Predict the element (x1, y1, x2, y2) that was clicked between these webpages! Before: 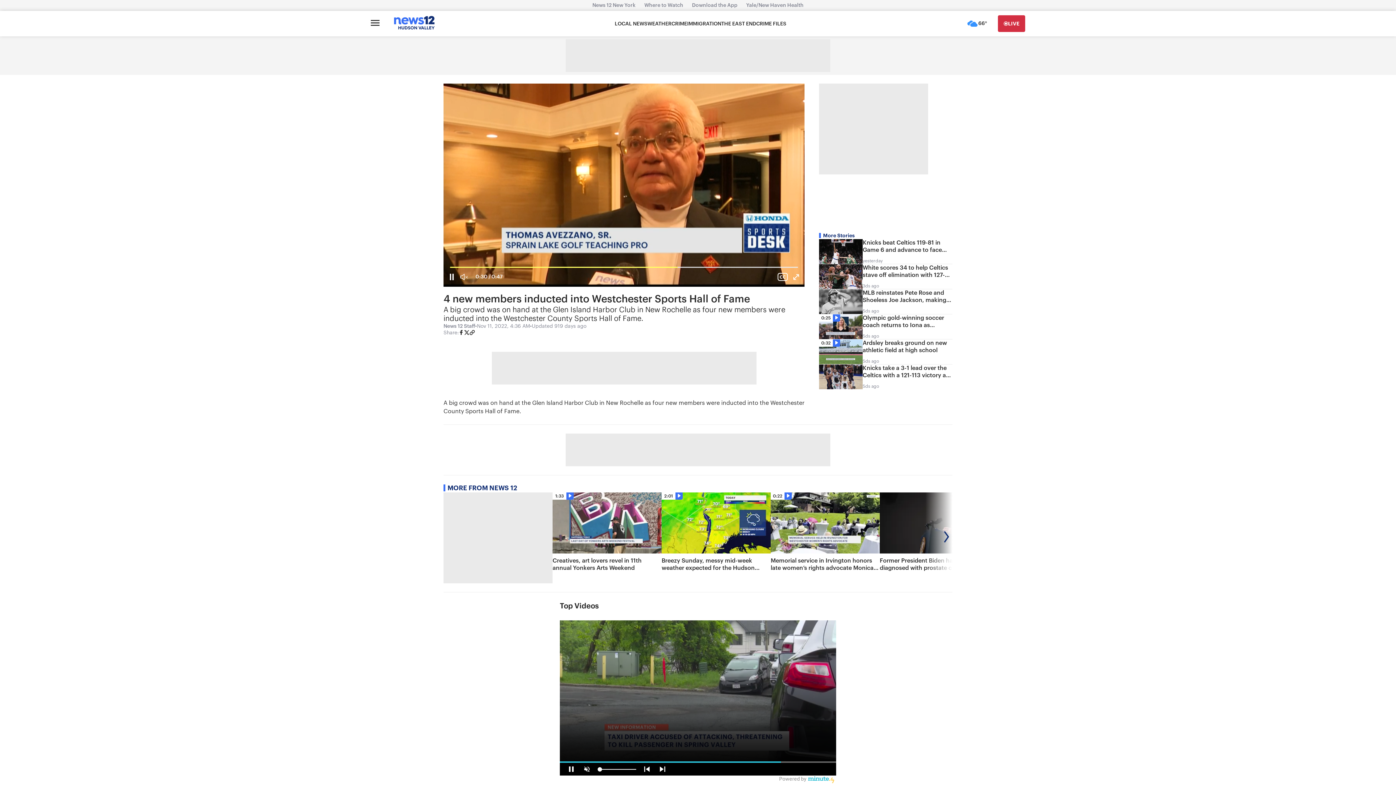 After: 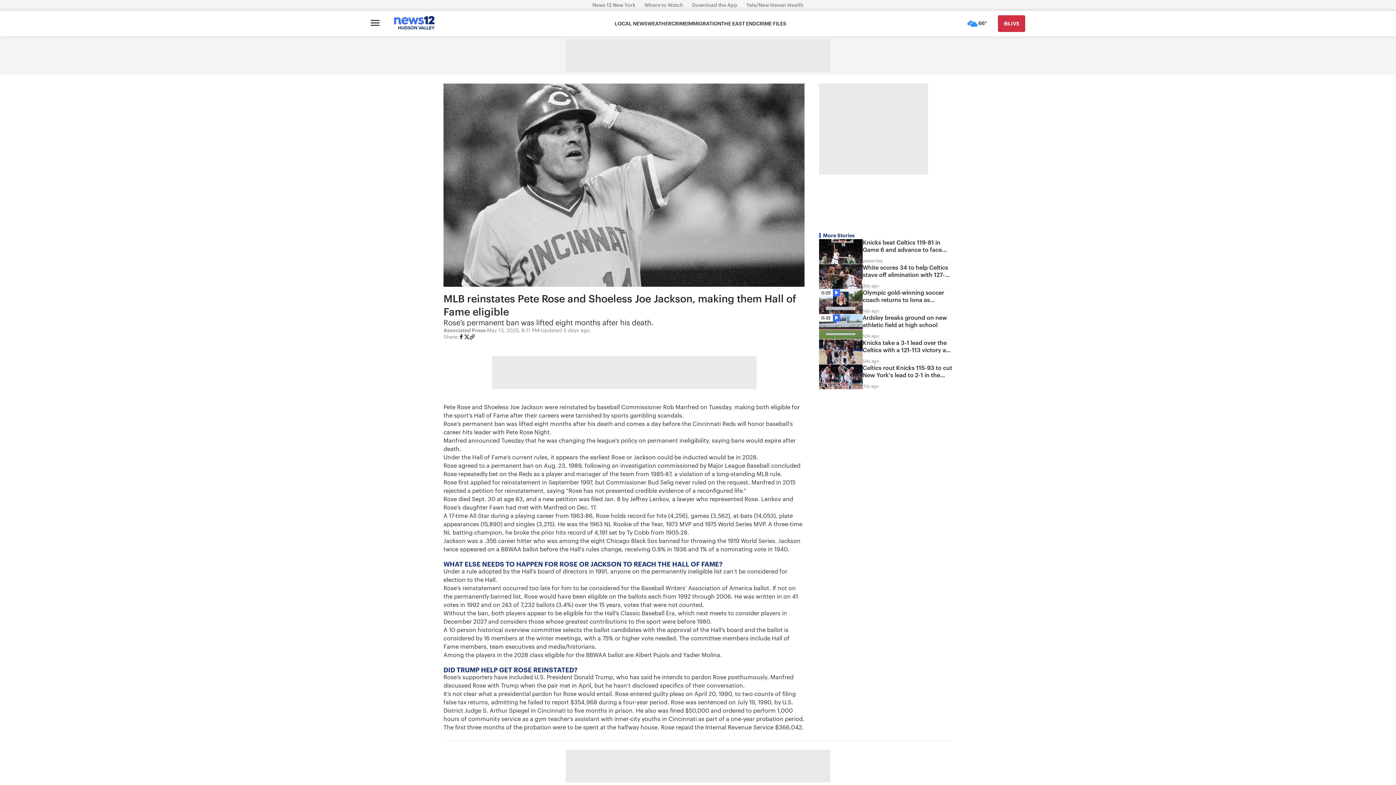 Action: label: MLB reinstates Pete Rose and Shoeless Joe Jackson, making them Hall of Fame eligible
5ds ago bbox: (819, 289, 952, 314)